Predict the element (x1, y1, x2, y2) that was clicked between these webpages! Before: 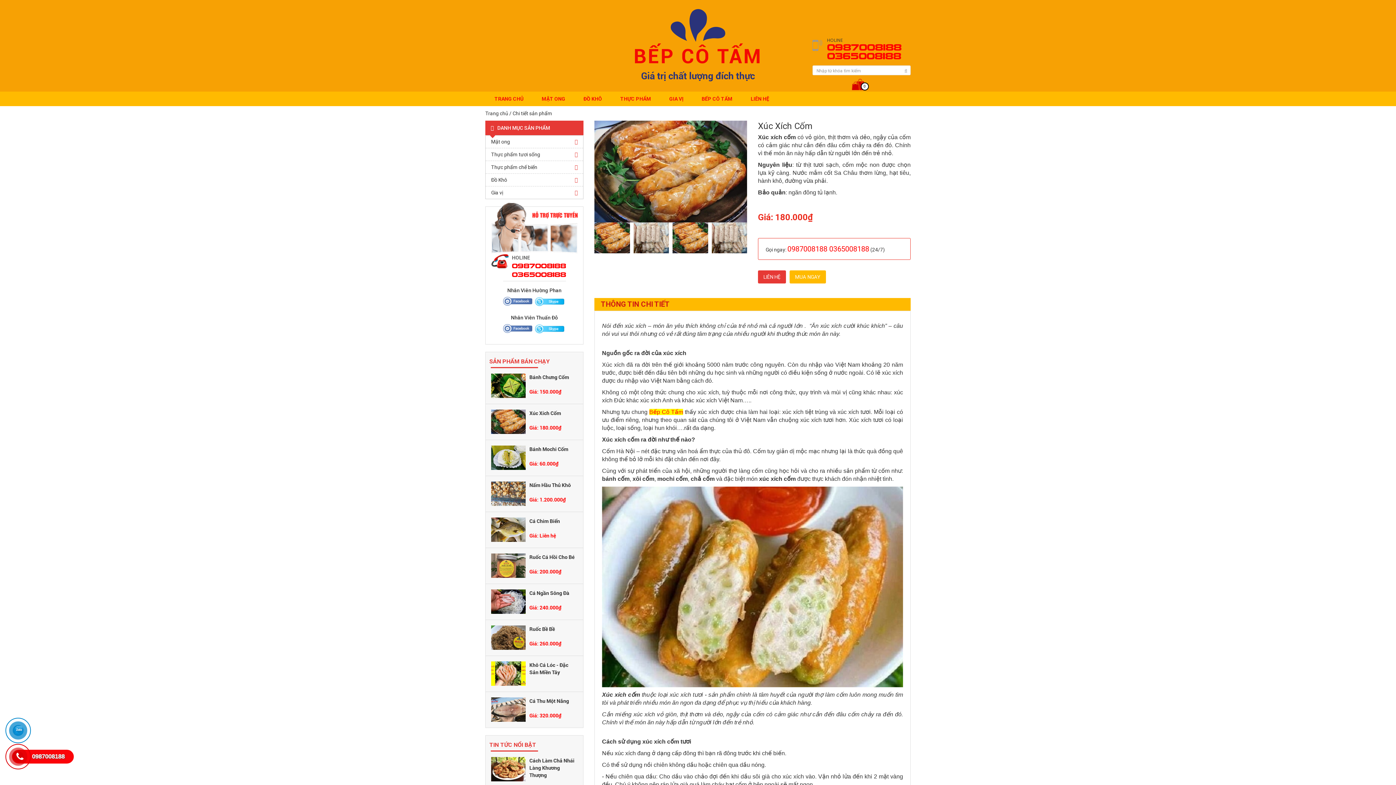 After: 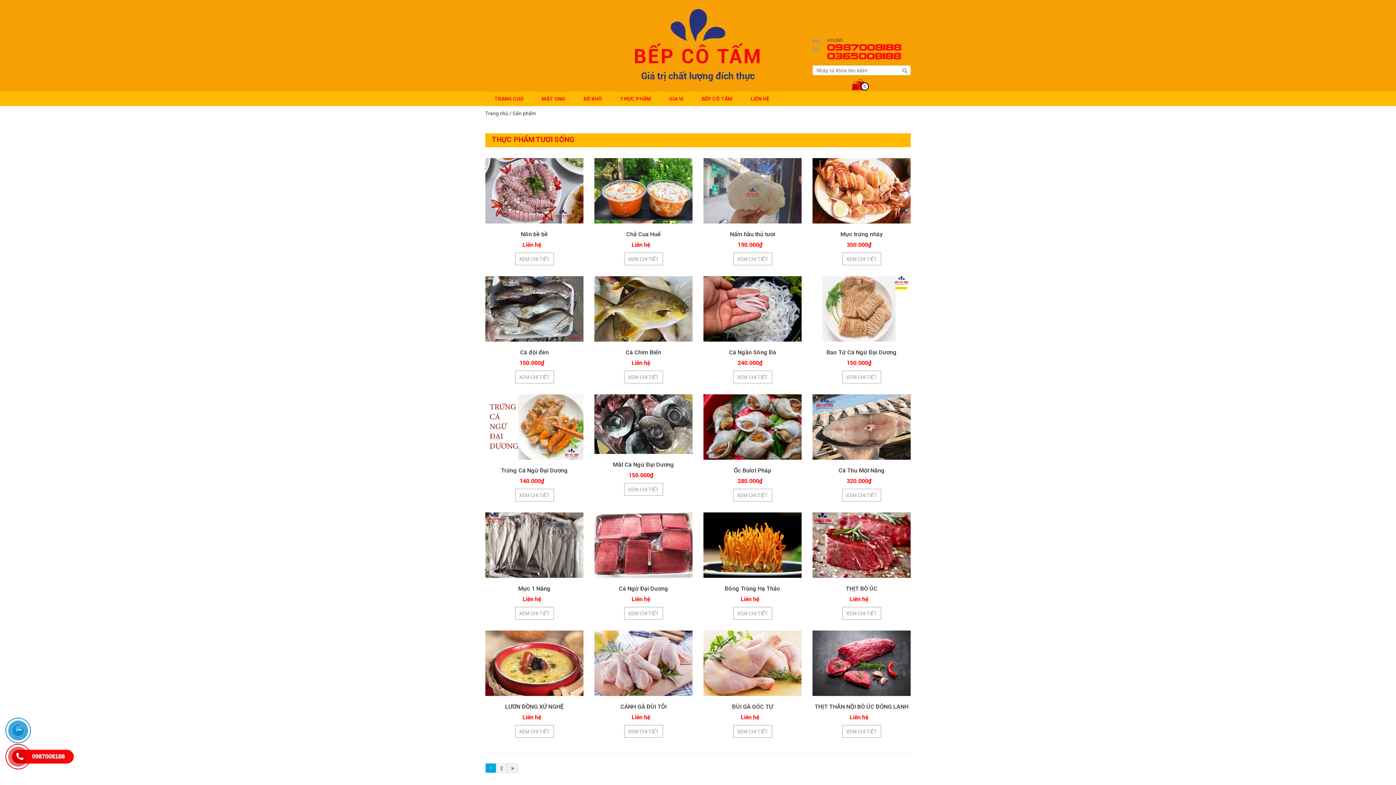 Action: bbox: (491, 151, 540, 157) label: Thực phẩm tươi sống